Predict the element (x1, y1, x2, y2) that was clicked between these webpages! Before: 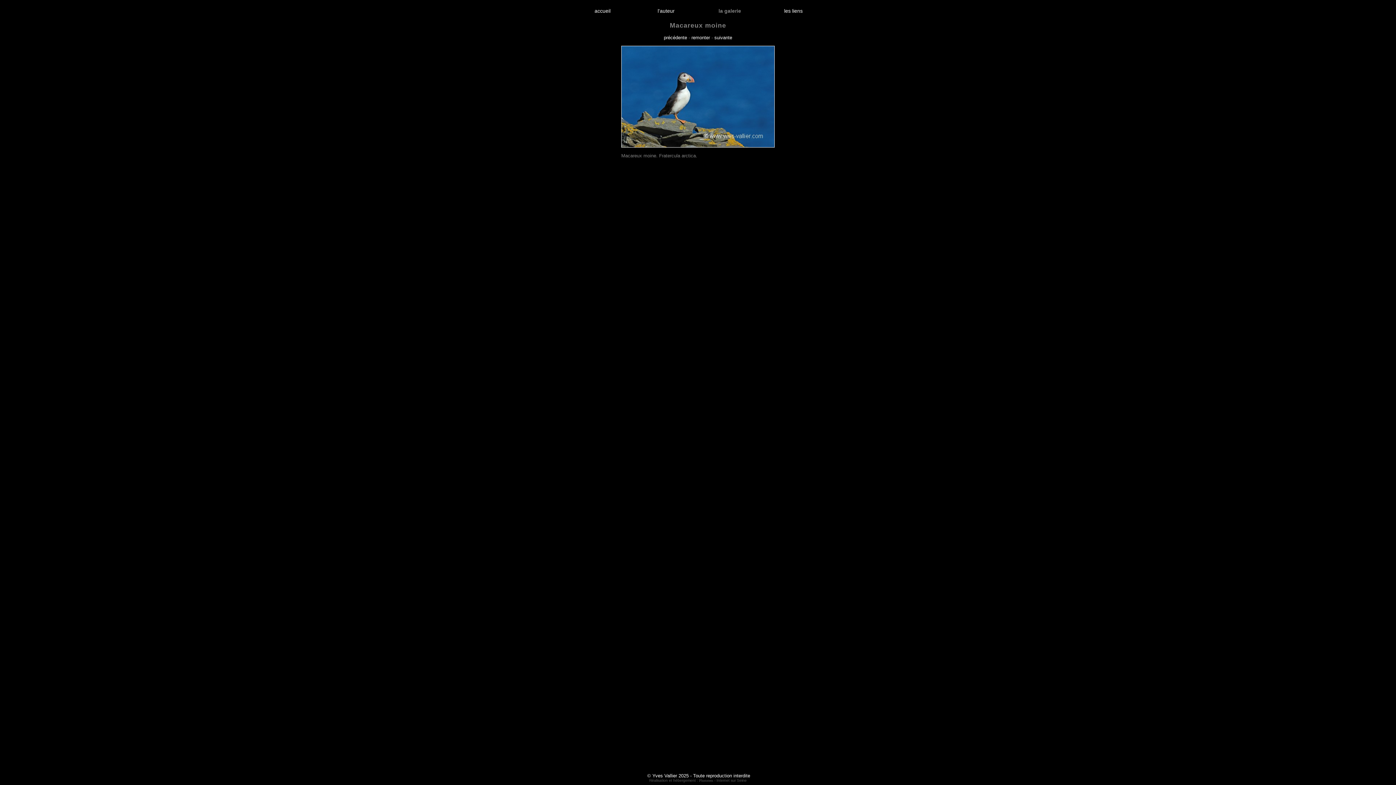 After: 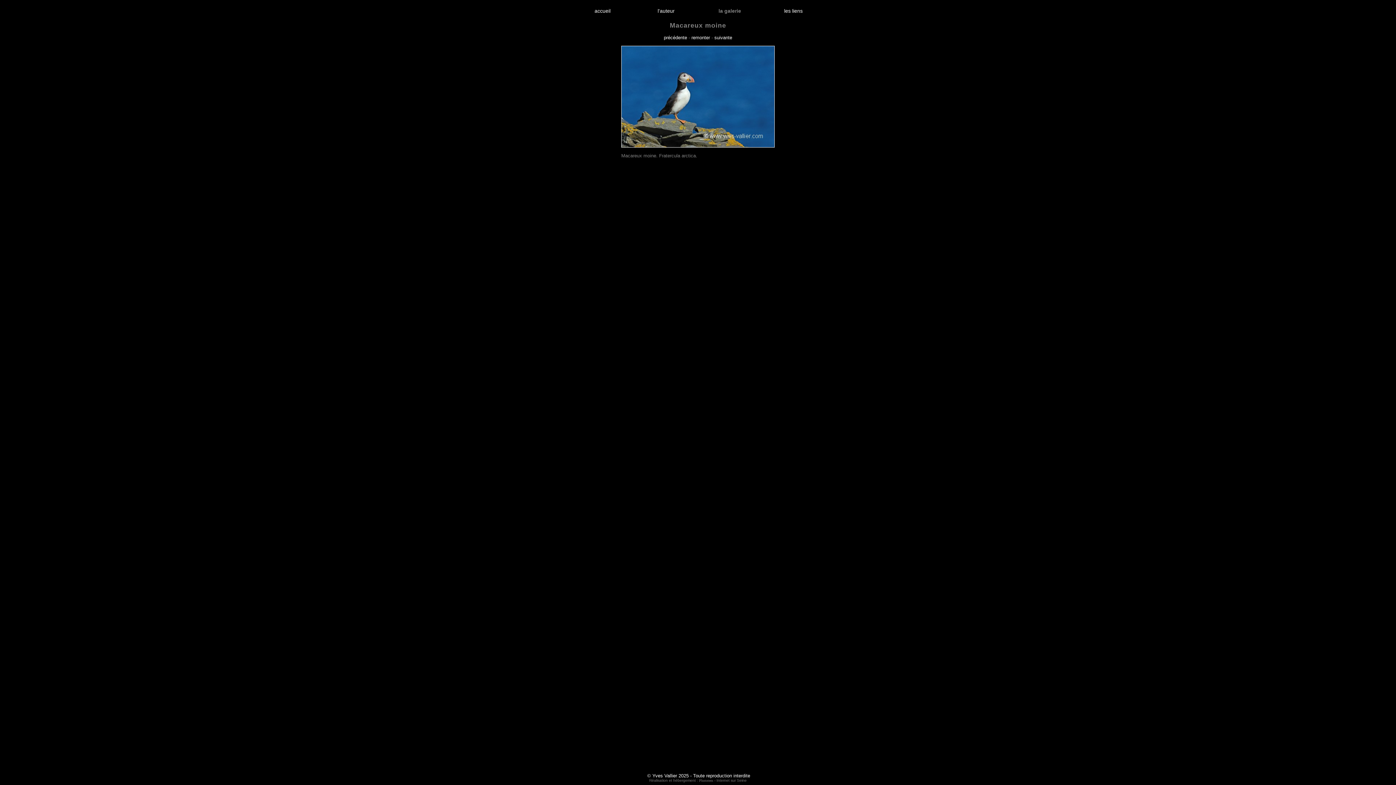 Action: label: Réalisation et hébergement : Phototem - Internet sur Seine bbox: (649, 778, 746, 782)